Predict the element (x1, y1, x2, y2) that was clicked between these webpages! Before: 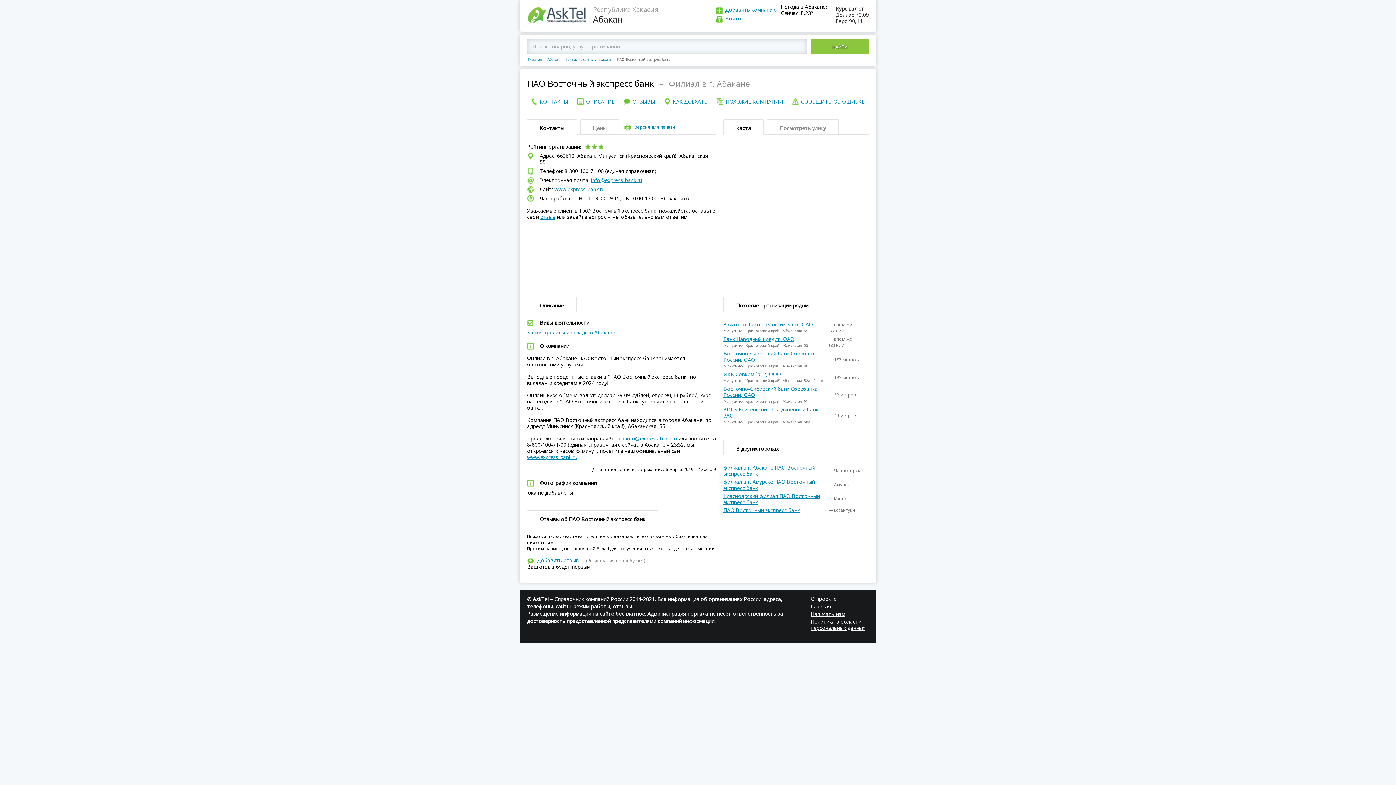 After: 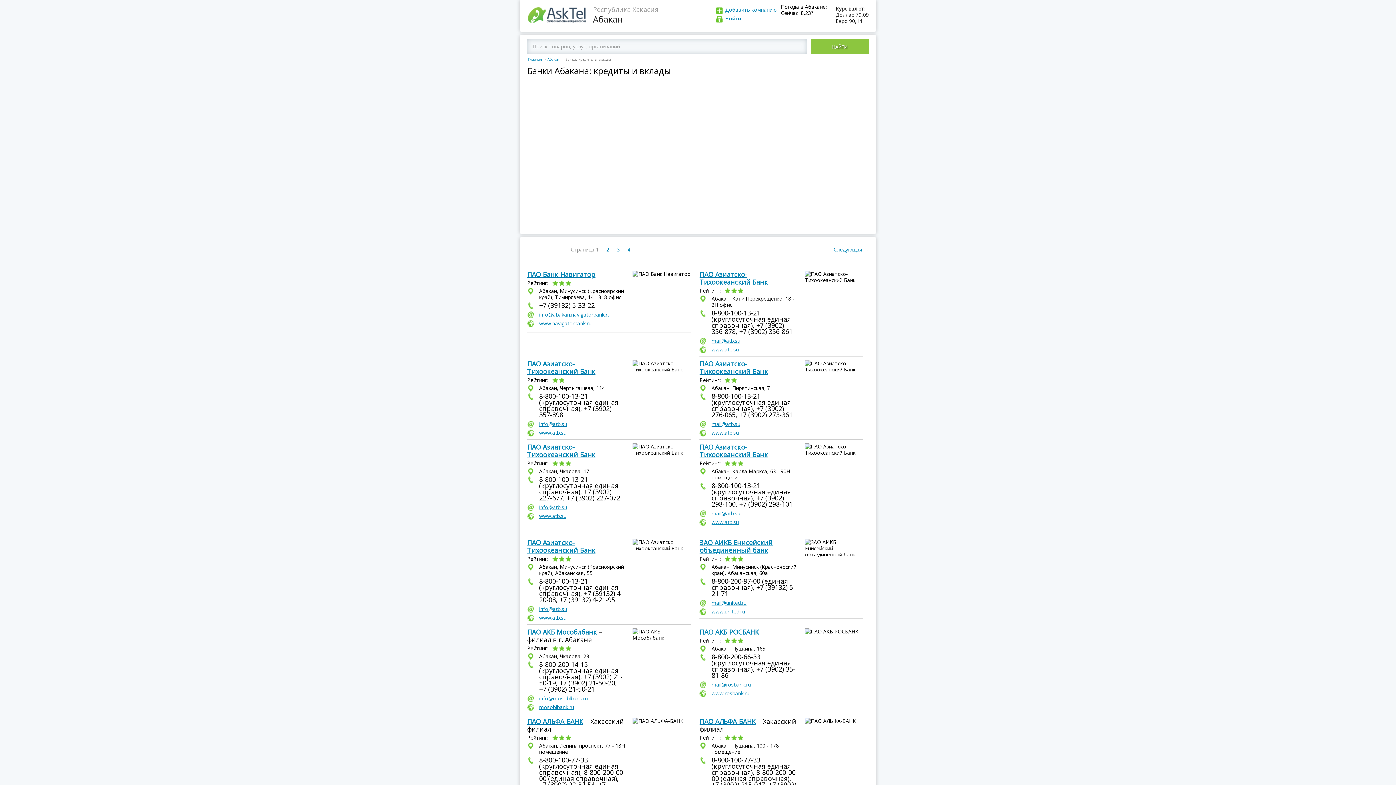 Action: label: Банки: кредиты и вклады bbox: (565, 56, 611, 61)